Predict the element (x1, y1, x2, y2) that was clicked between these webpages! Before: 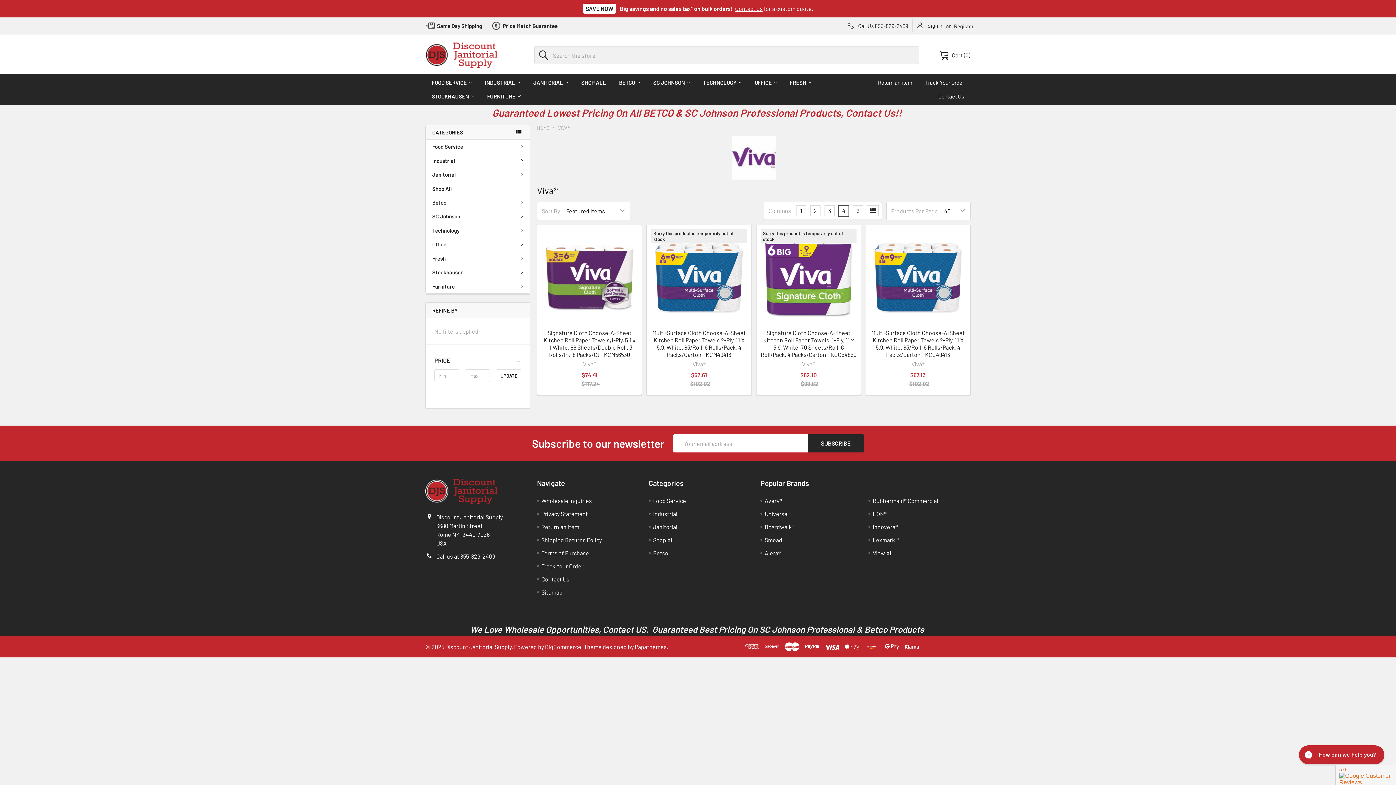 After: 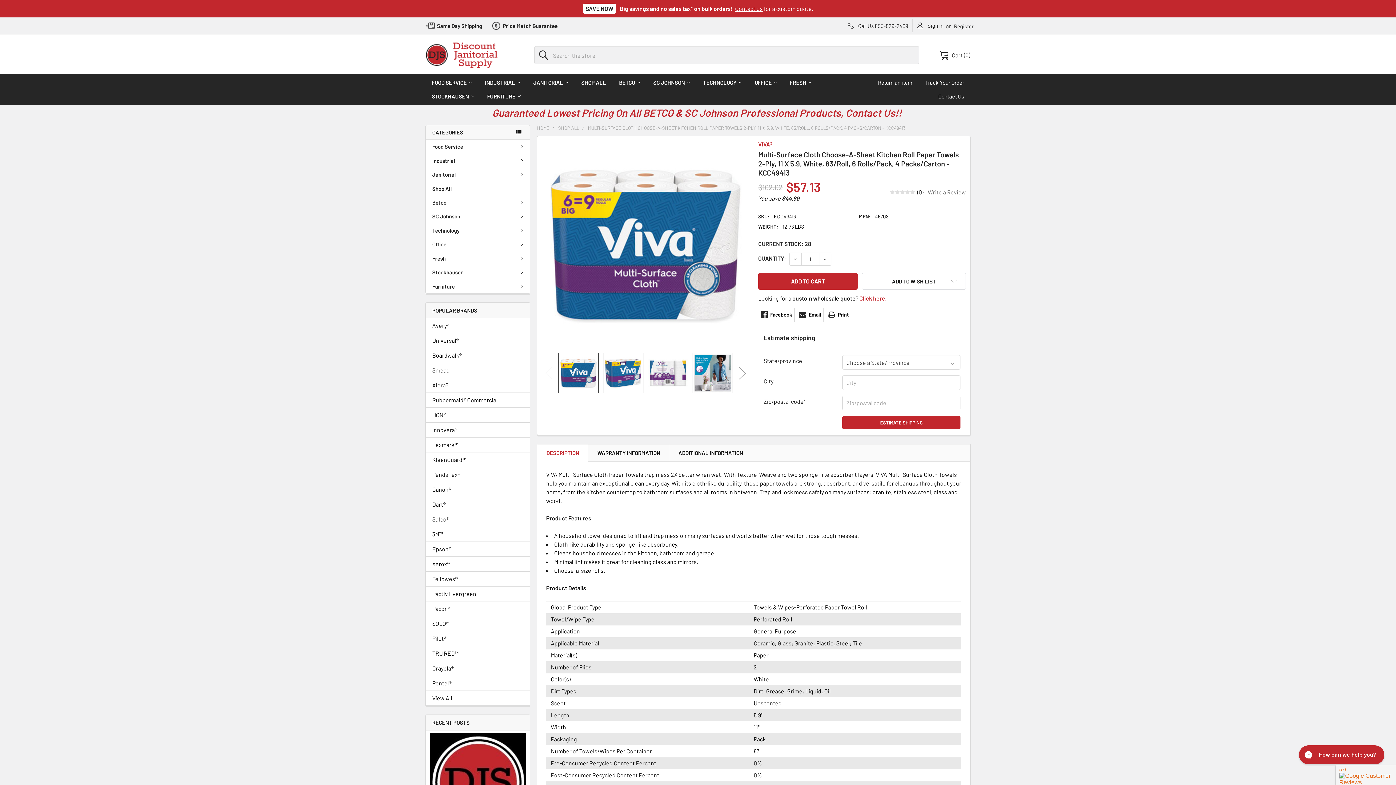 Action: bbox: (870, 229, 966, 324)